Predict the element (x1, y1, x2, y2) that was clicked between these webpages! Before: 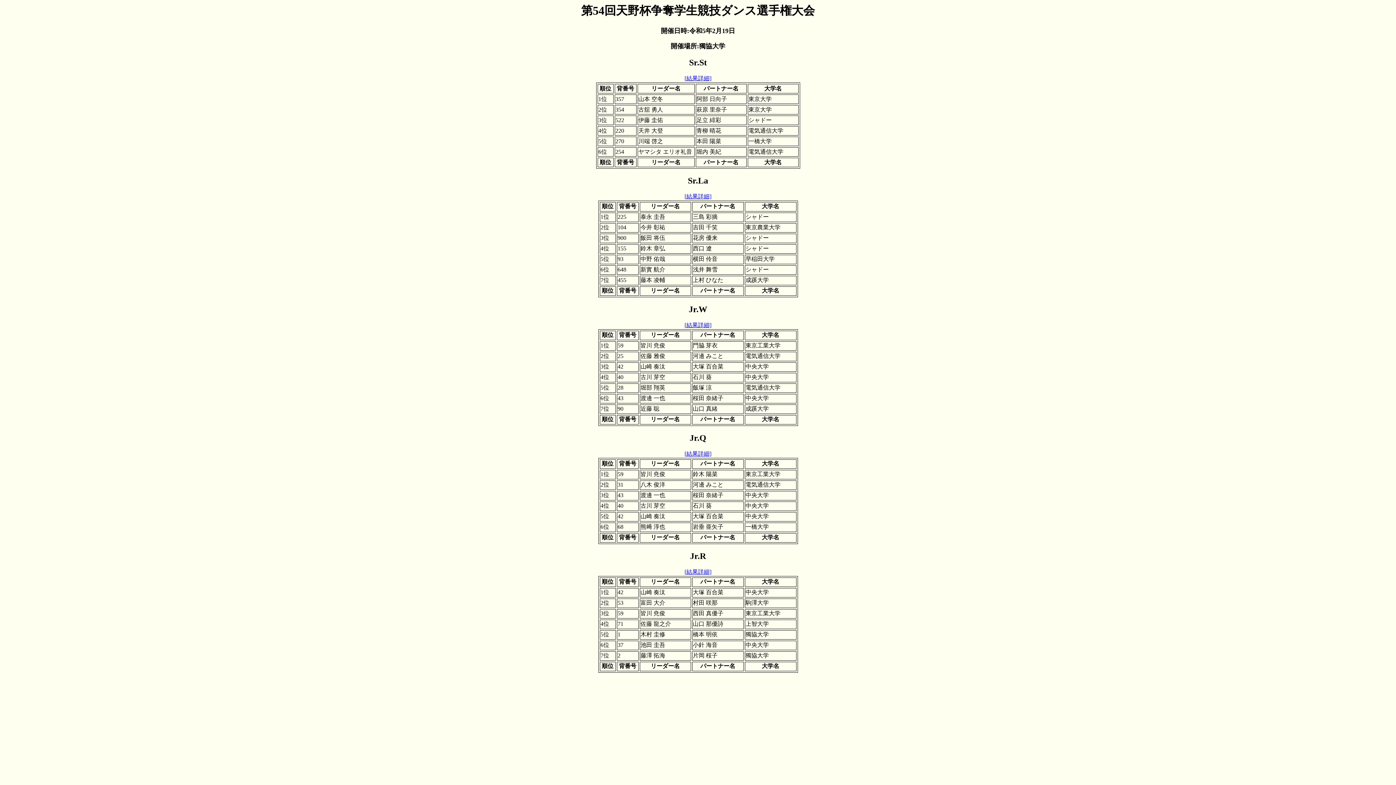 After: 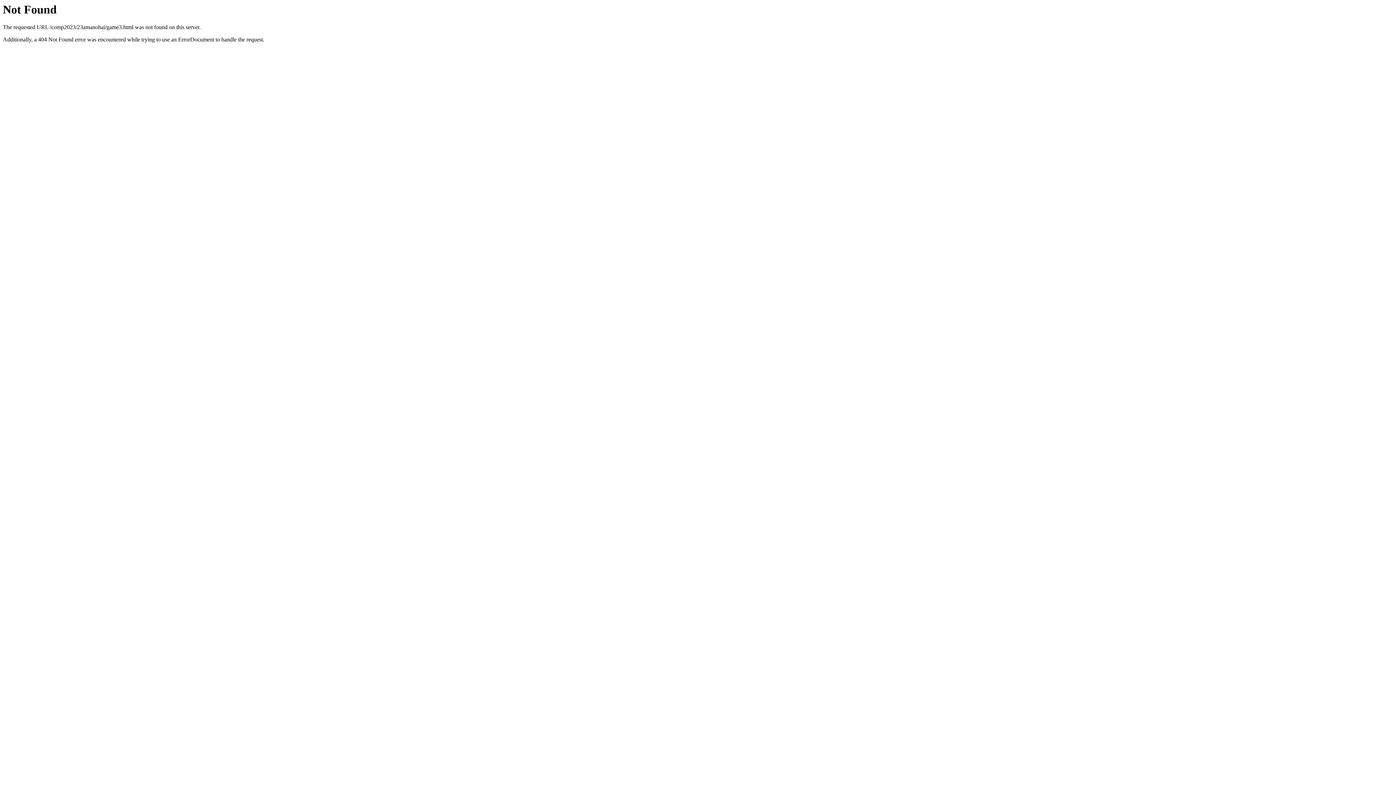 Action: bbox: (684, 322, 711, 328) label: [結果詳細]